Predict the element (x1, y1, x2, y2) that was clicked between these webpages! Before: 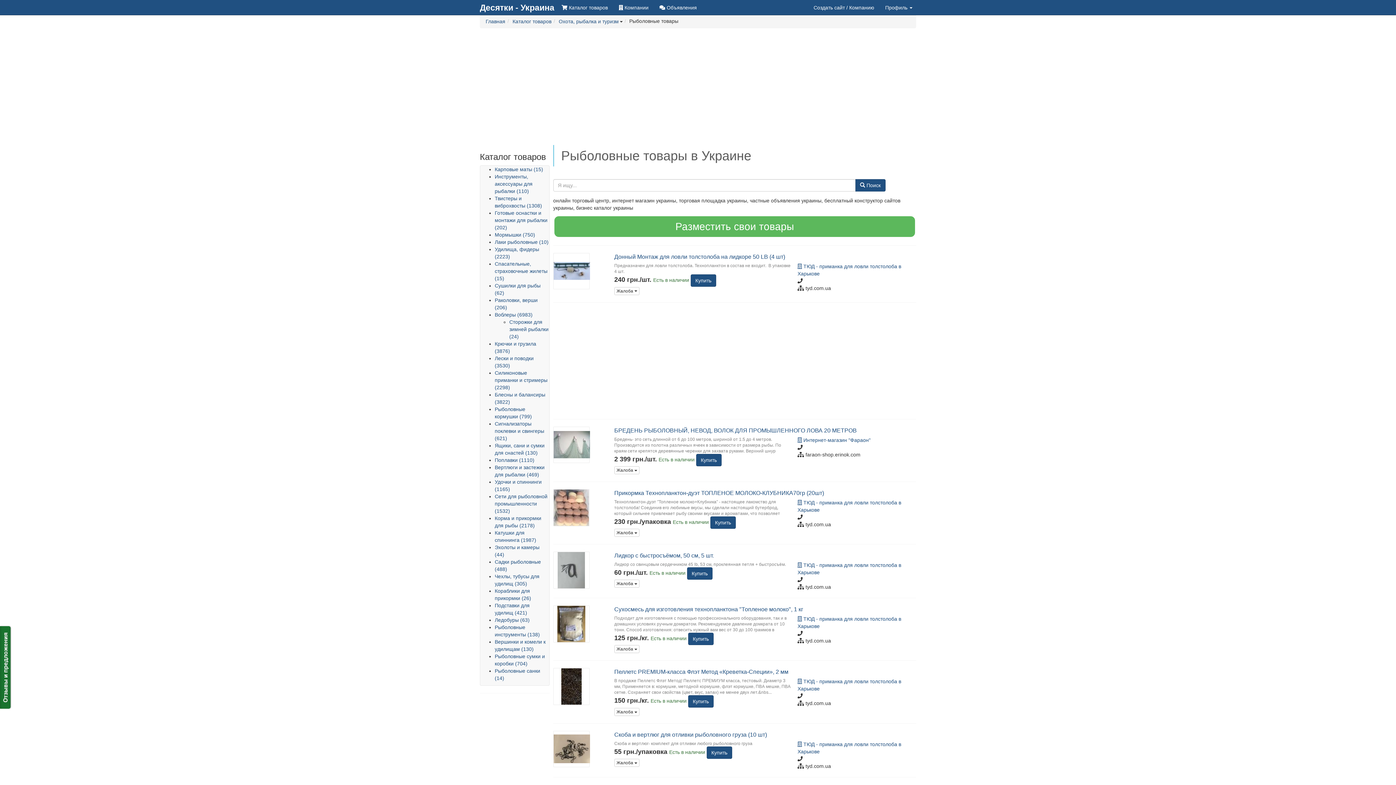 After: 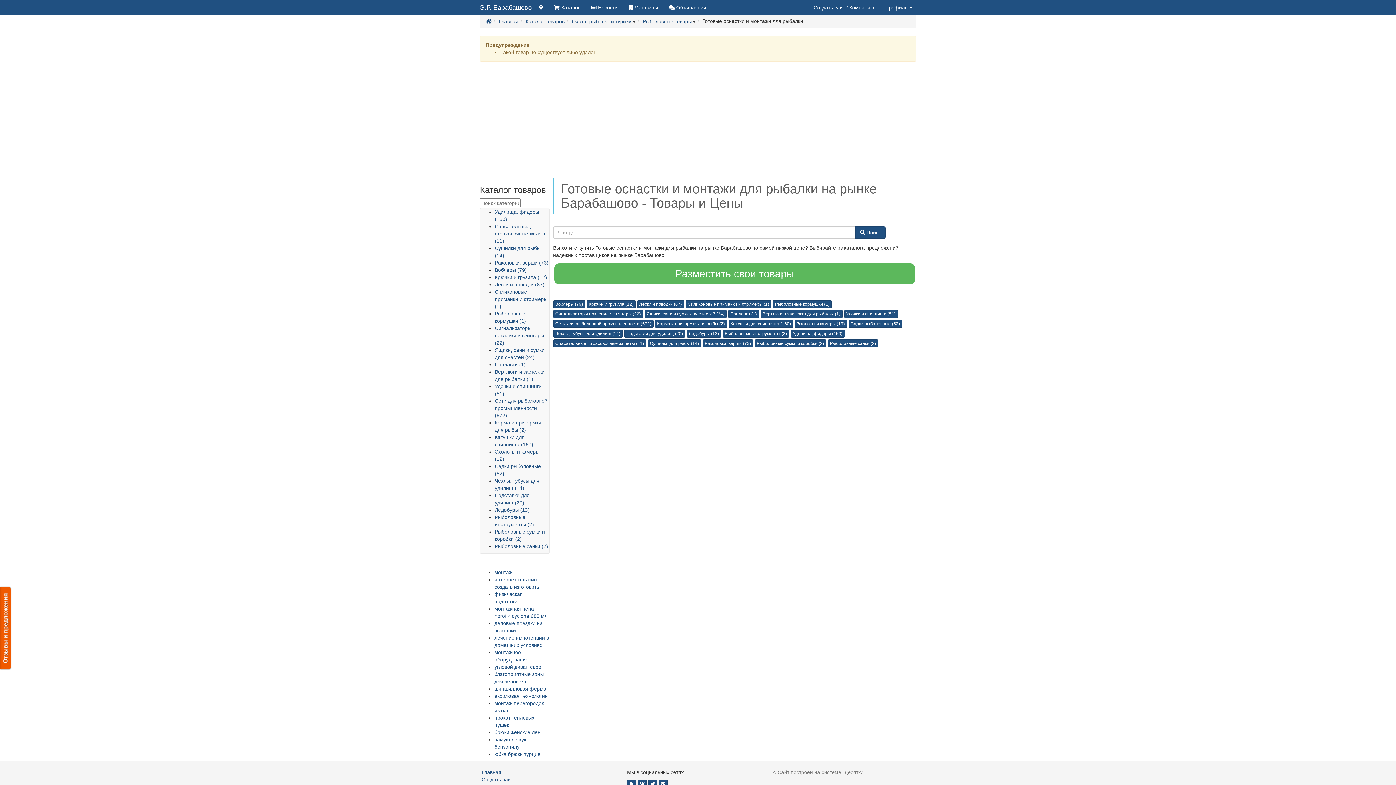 Action: bbox: (557, 567, 585, 573)